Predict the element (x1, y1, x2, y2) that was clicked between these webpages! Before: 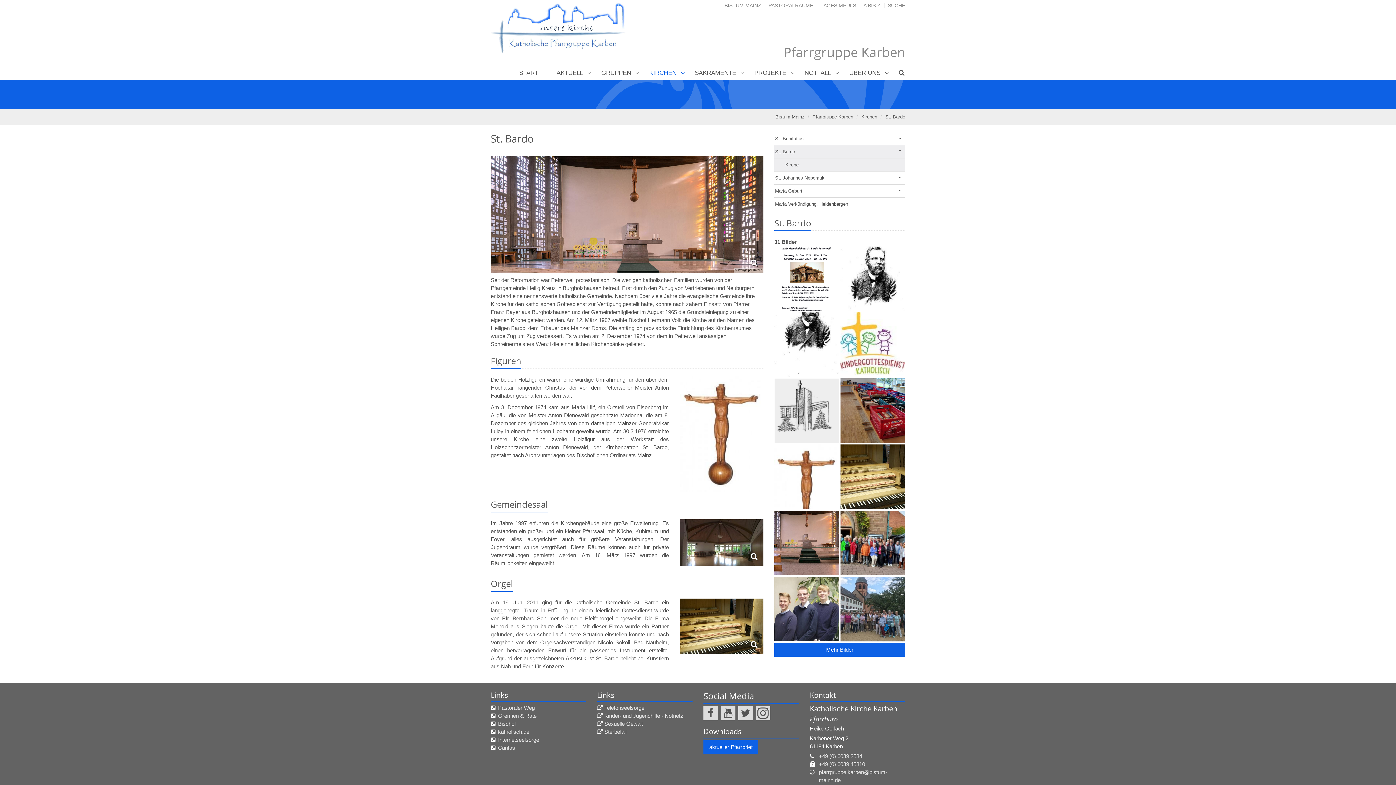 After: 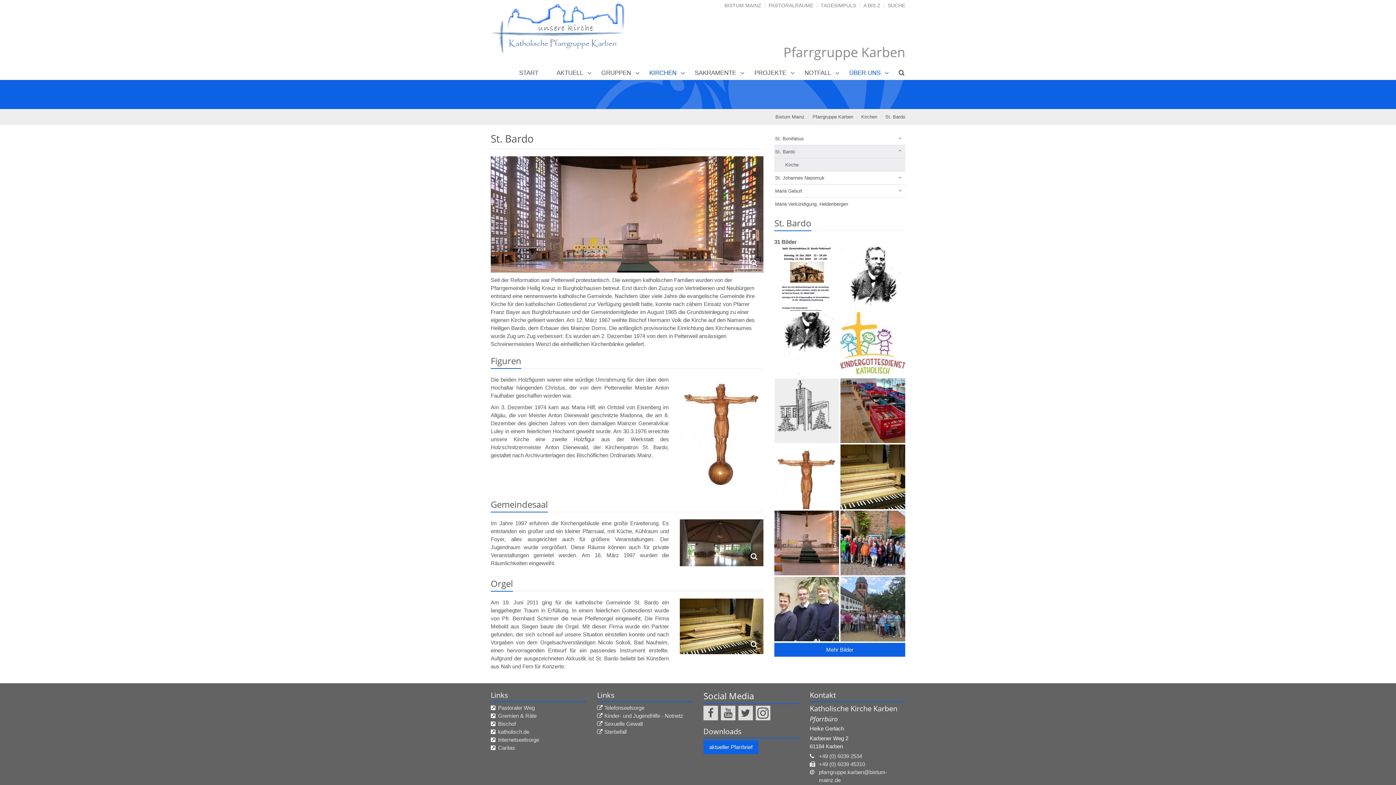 Action: label: ÜBER UNS bbox: (840, 66, 889, 80)